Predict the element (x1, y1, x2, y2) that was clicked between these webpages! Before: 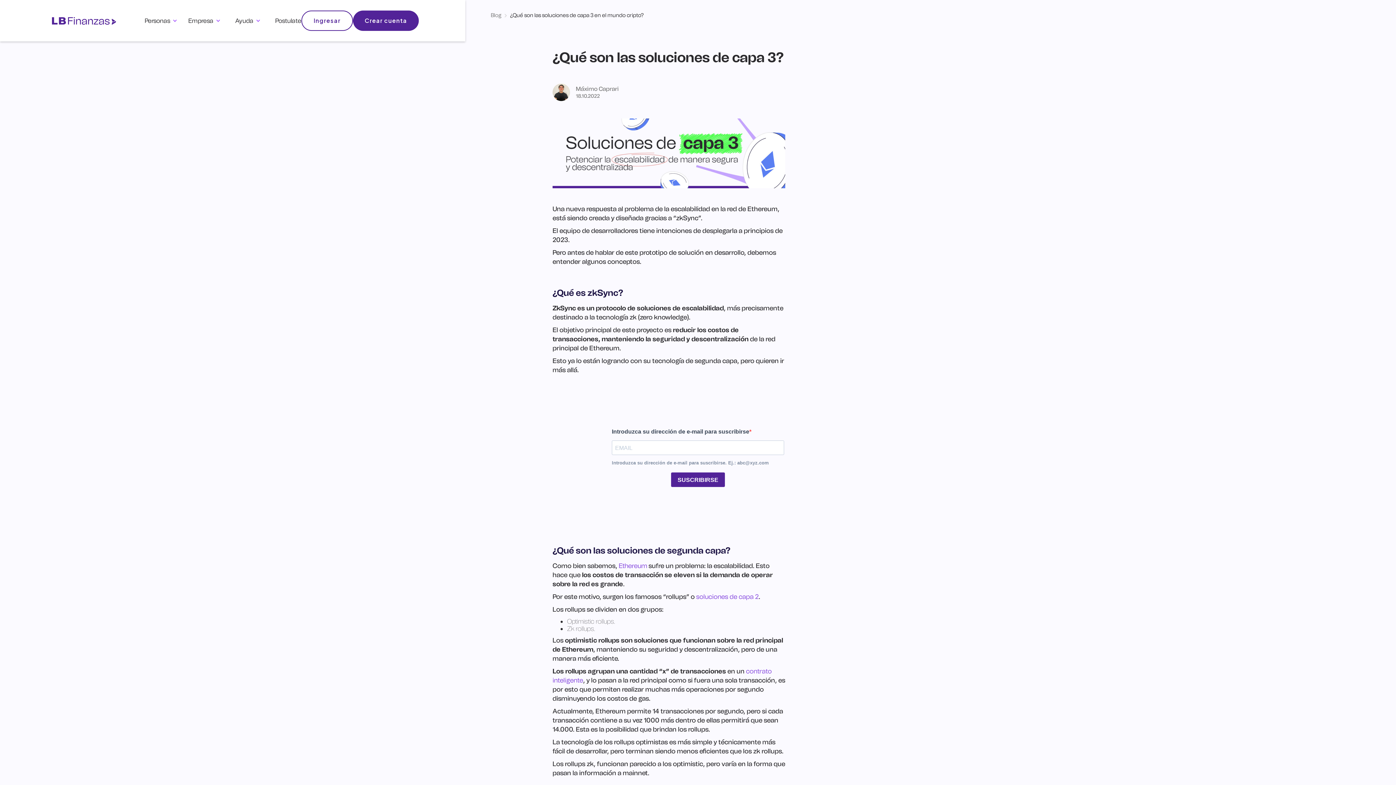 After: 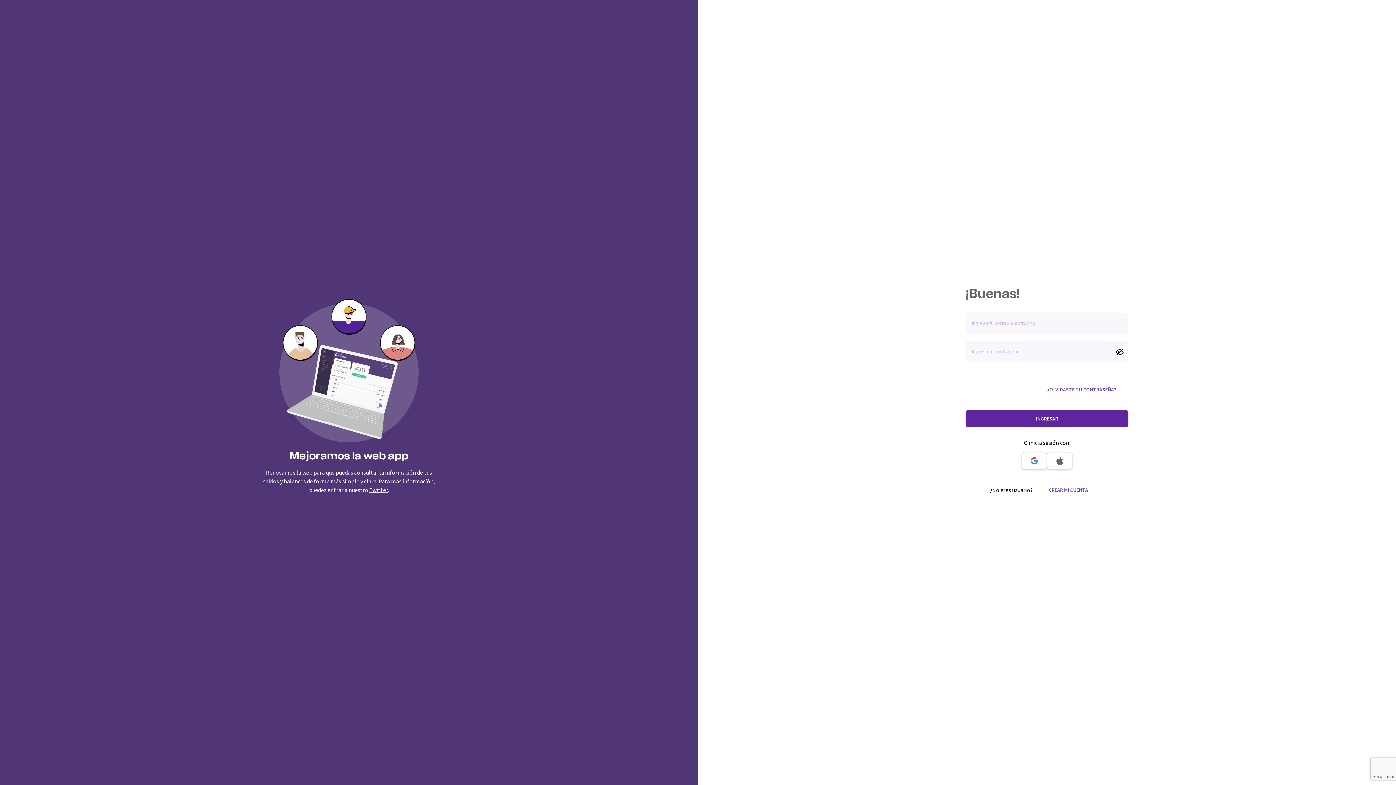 Action: label: Ingresar bbox: (301, 10, 353, 30)